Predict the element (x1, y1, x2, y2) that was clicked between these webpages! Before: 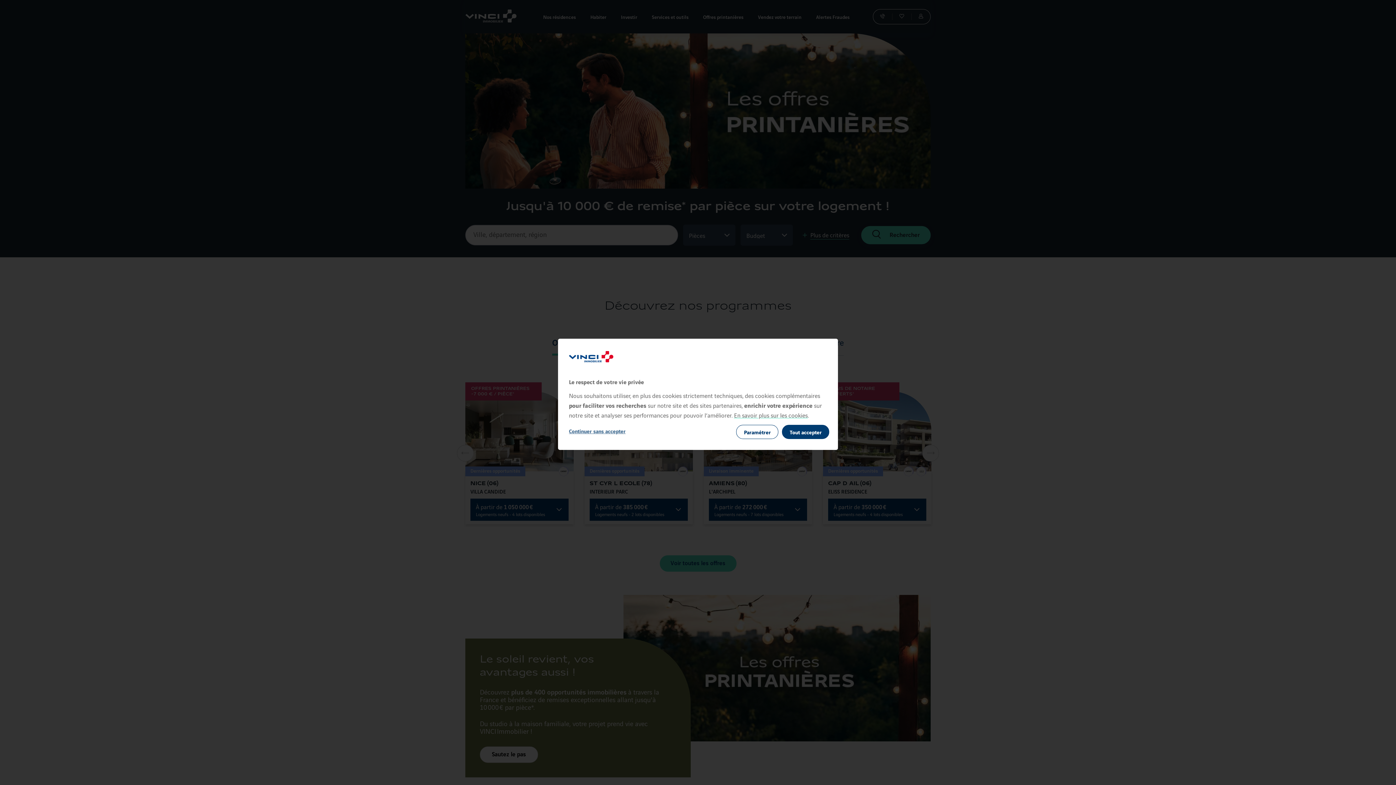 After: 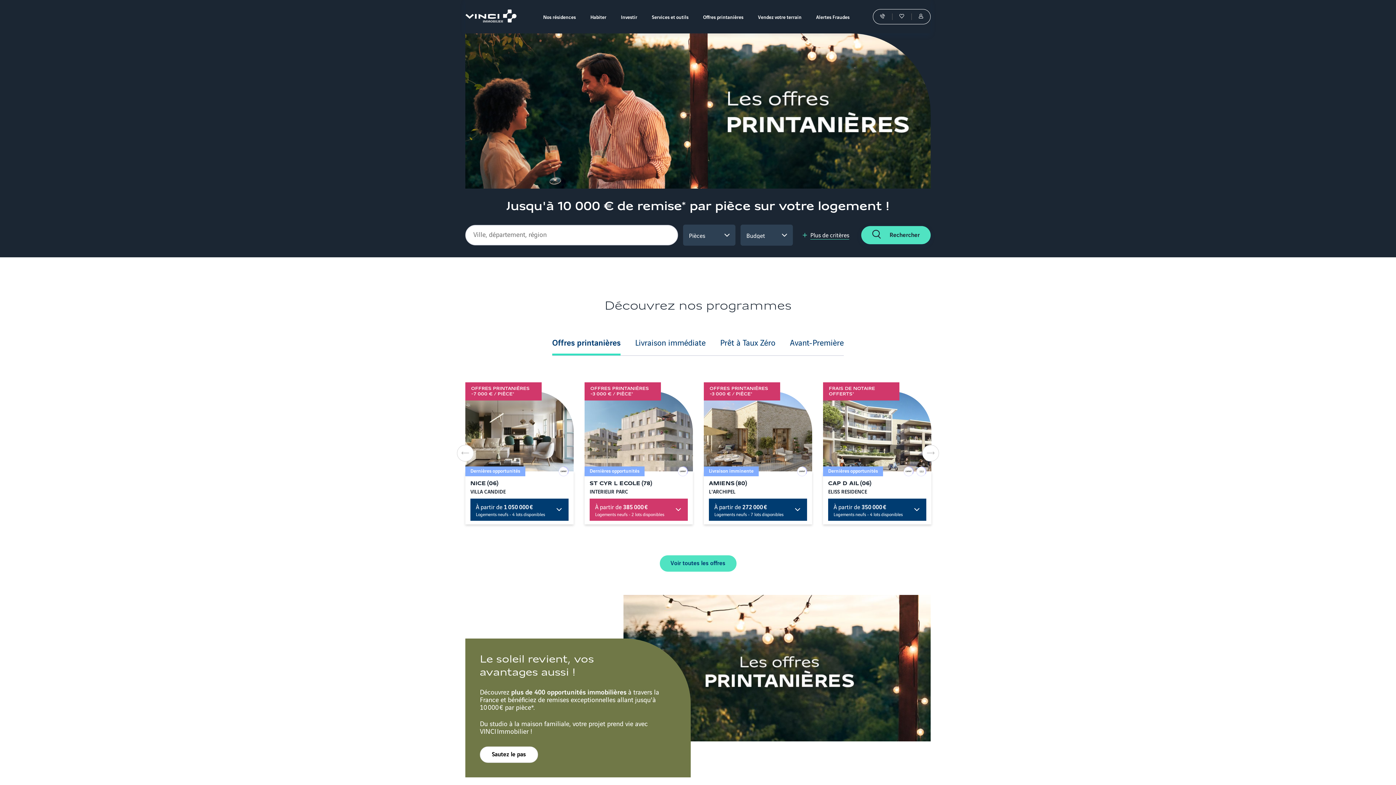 Action: label: Continuer sans accepter bbox: (568, 425, 626, 437)